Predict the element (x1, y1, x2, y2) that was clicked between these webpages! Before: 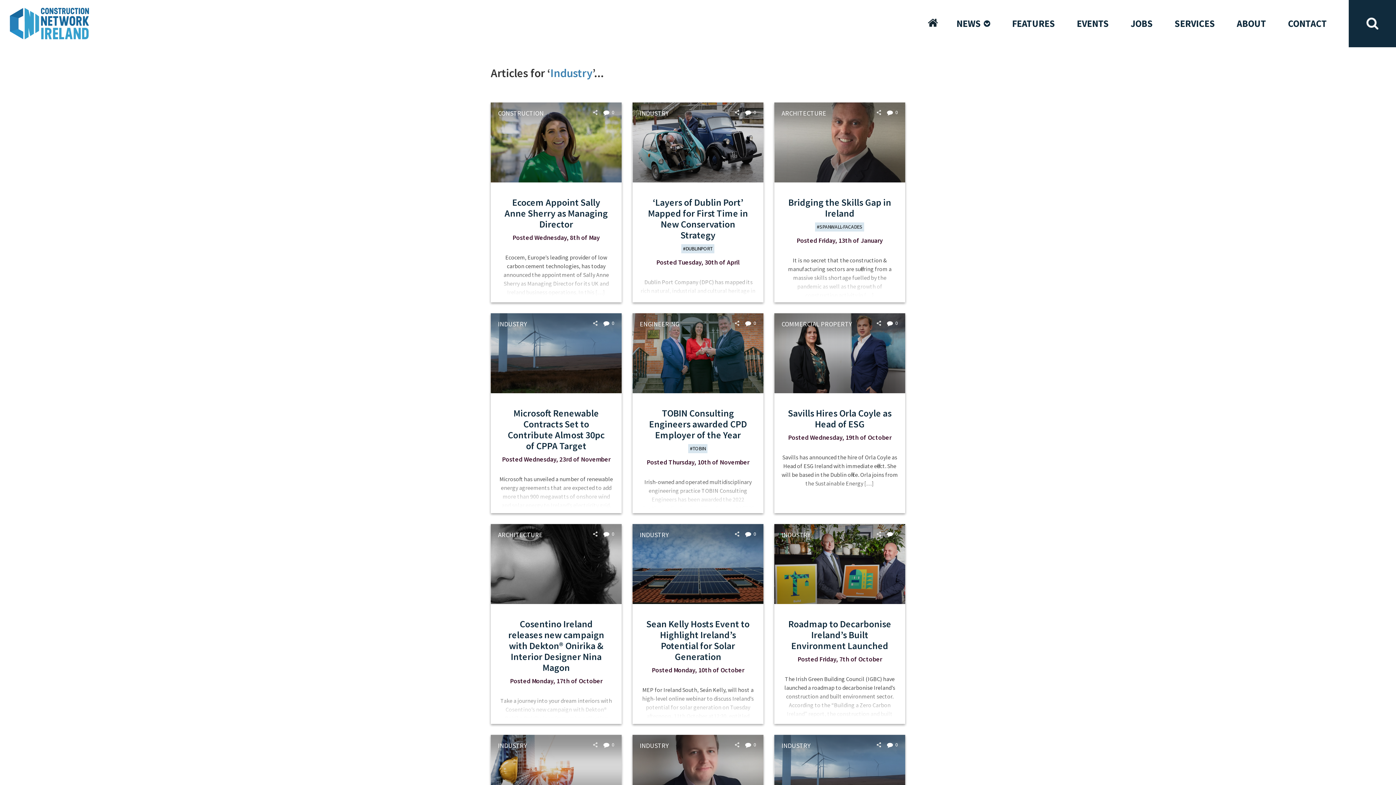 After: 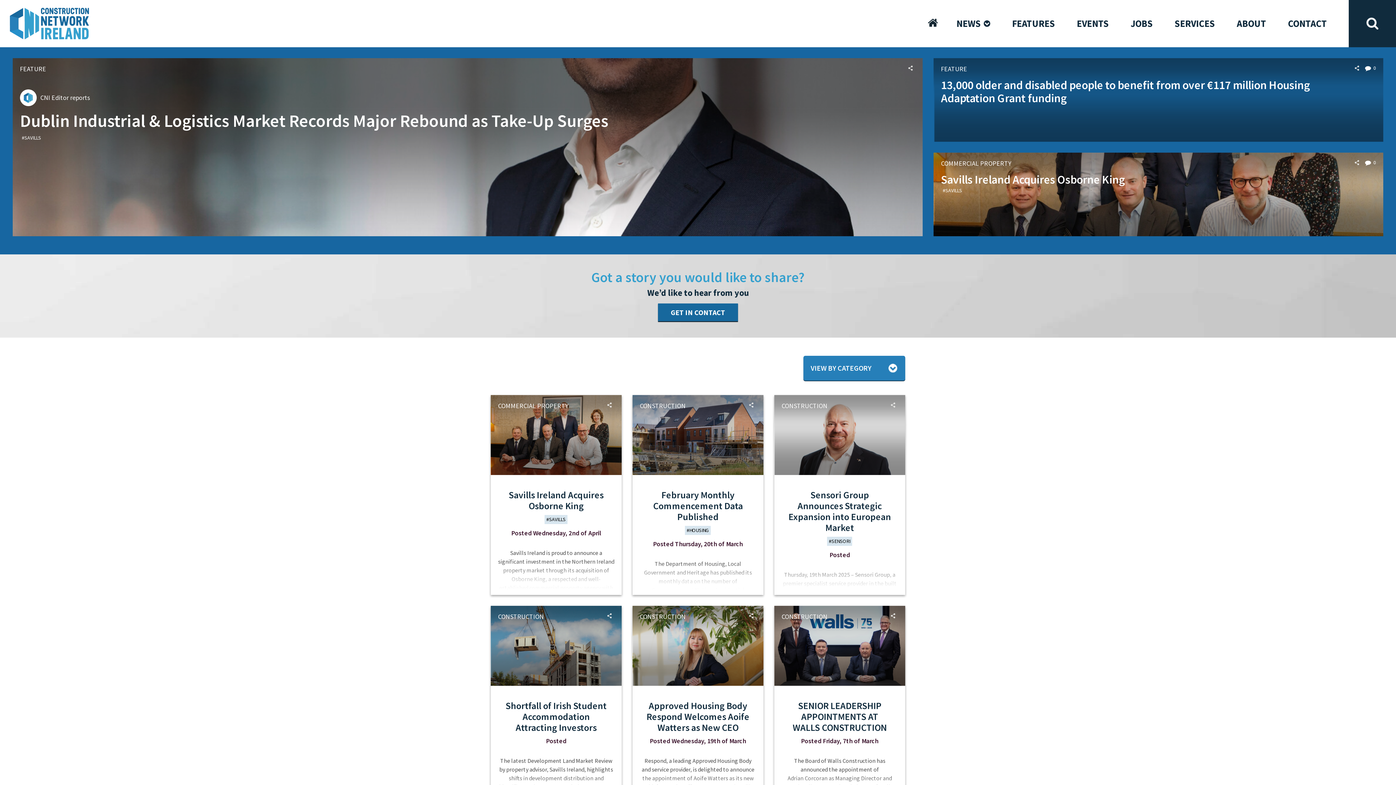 Action: bbox: (945, 0, 1001, 47) label: NEWS